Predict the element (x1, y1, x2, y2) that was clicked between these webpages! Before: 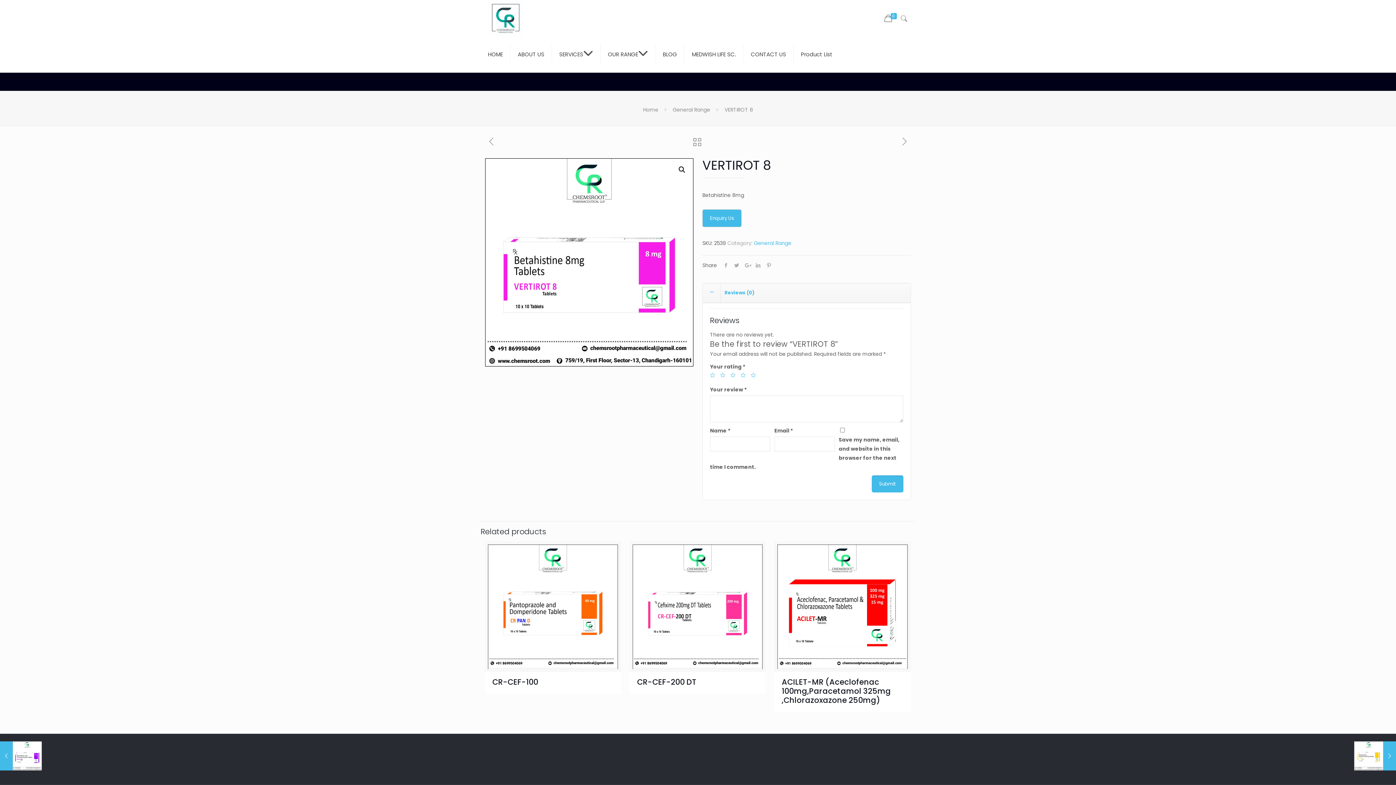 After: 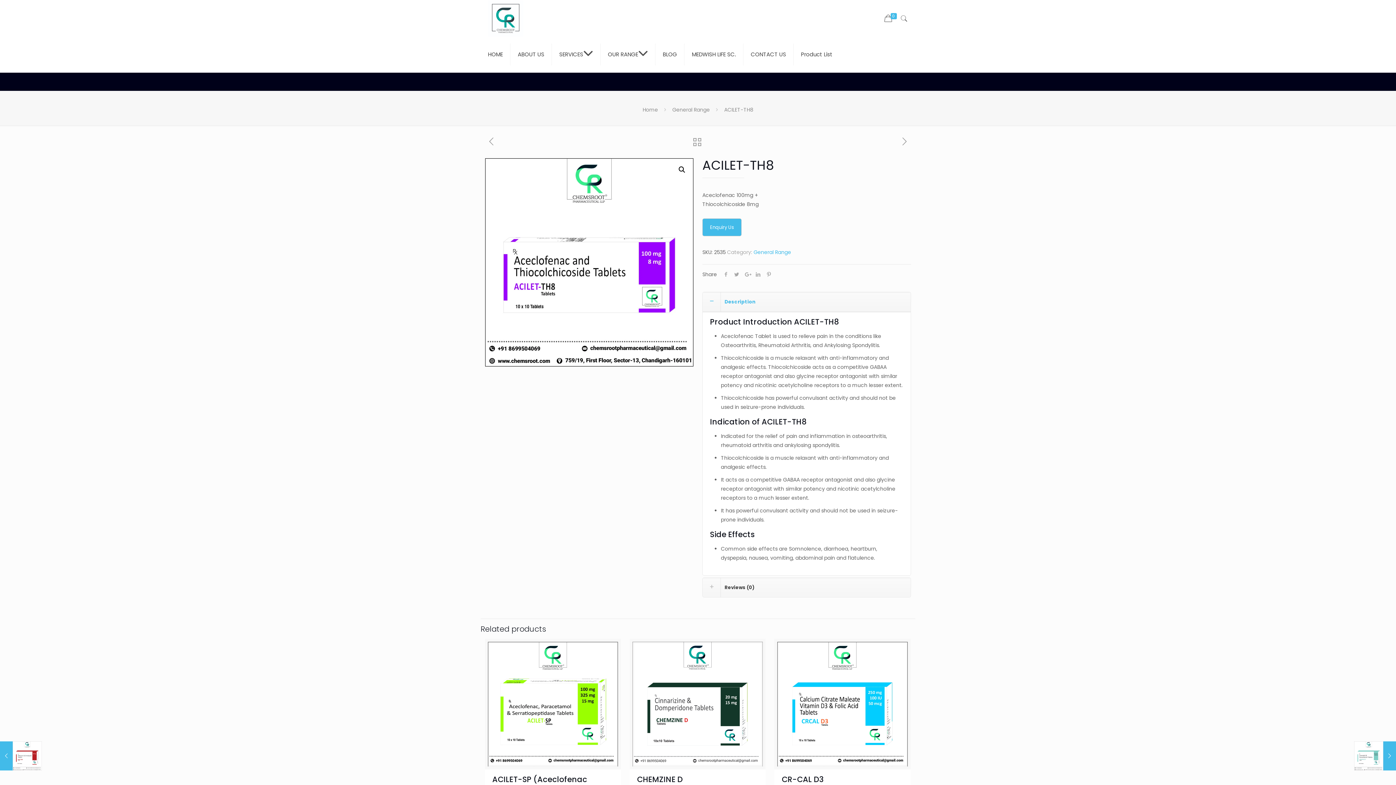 Action: bbox: (485, 136, 497, 147)